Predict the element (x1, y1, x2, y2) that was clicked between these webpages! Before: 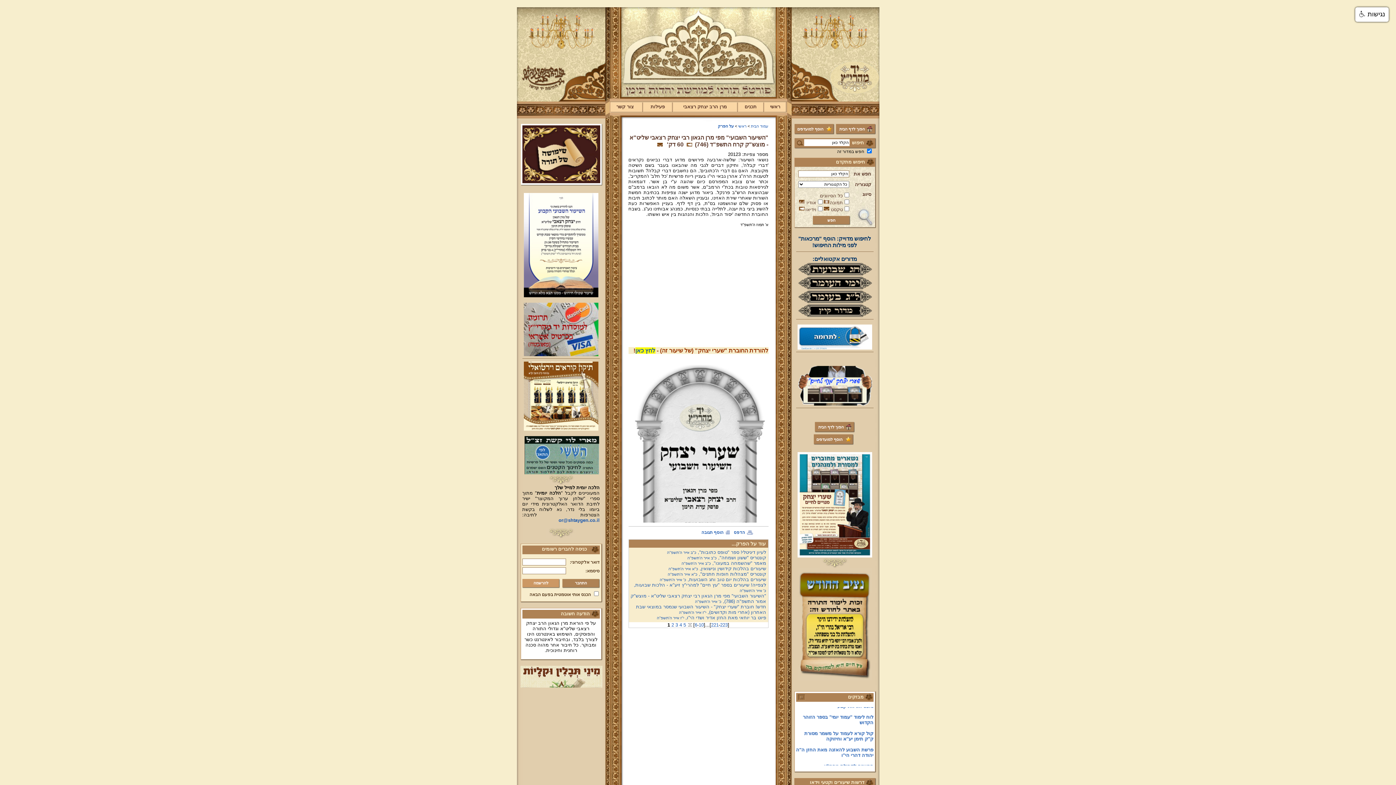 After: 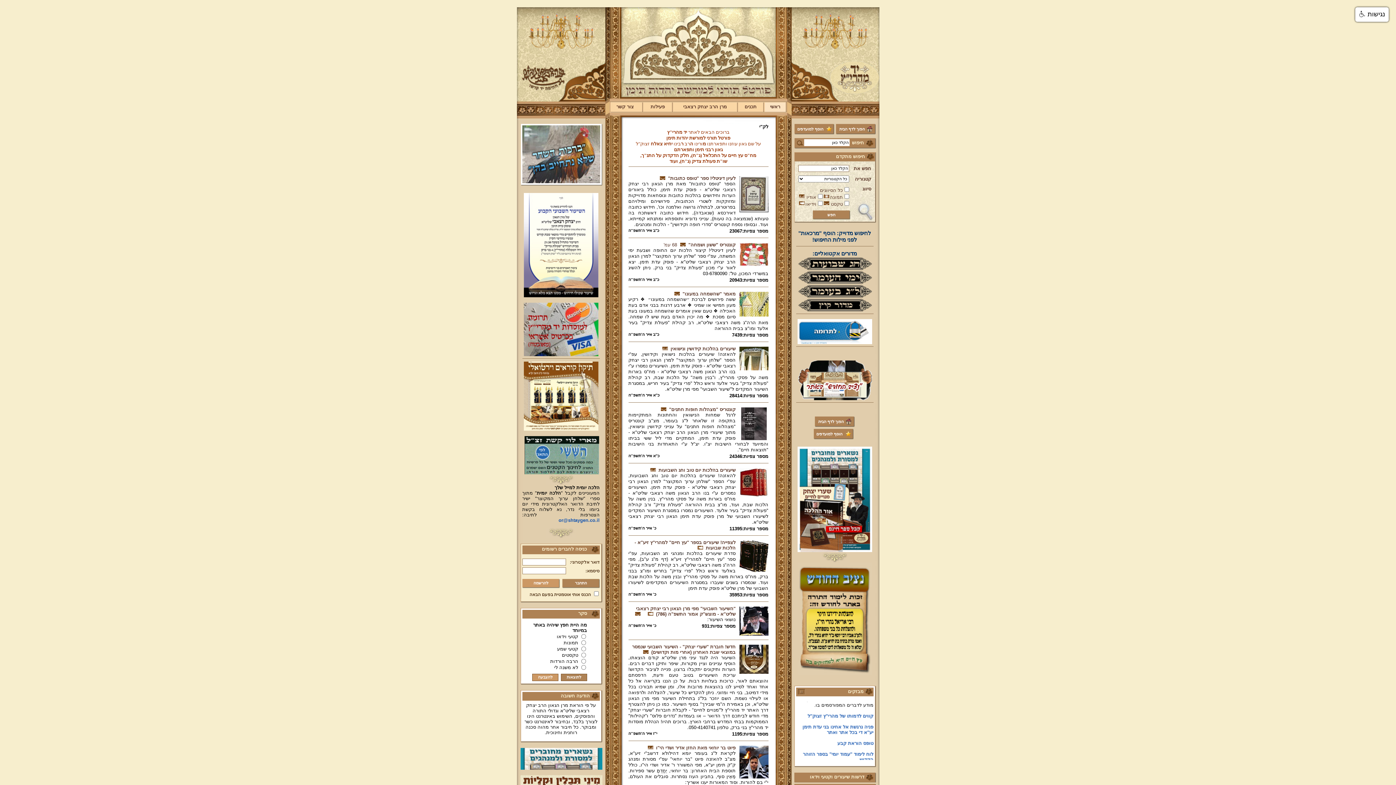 Action: bbox: (814, 422, 854, 432) label: הפוך לדף הבית